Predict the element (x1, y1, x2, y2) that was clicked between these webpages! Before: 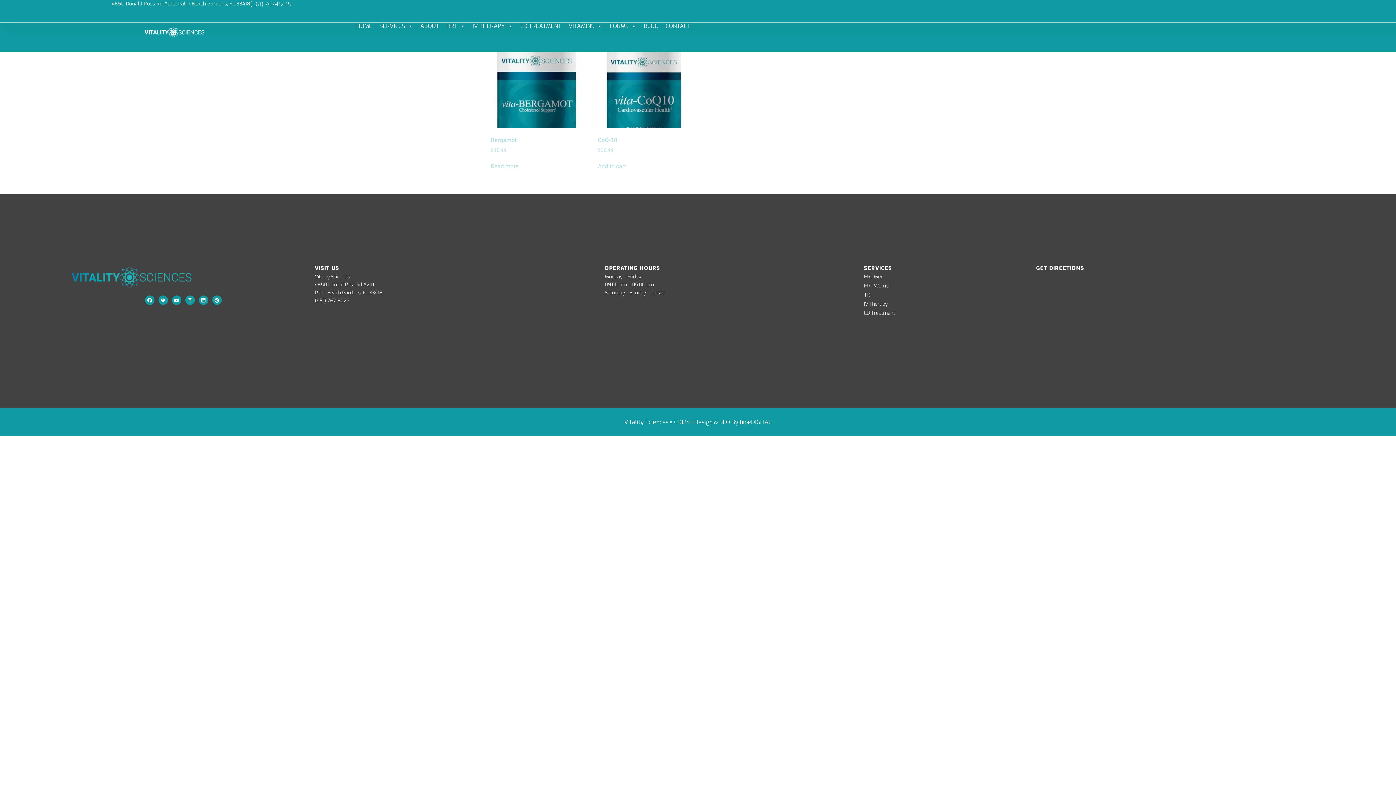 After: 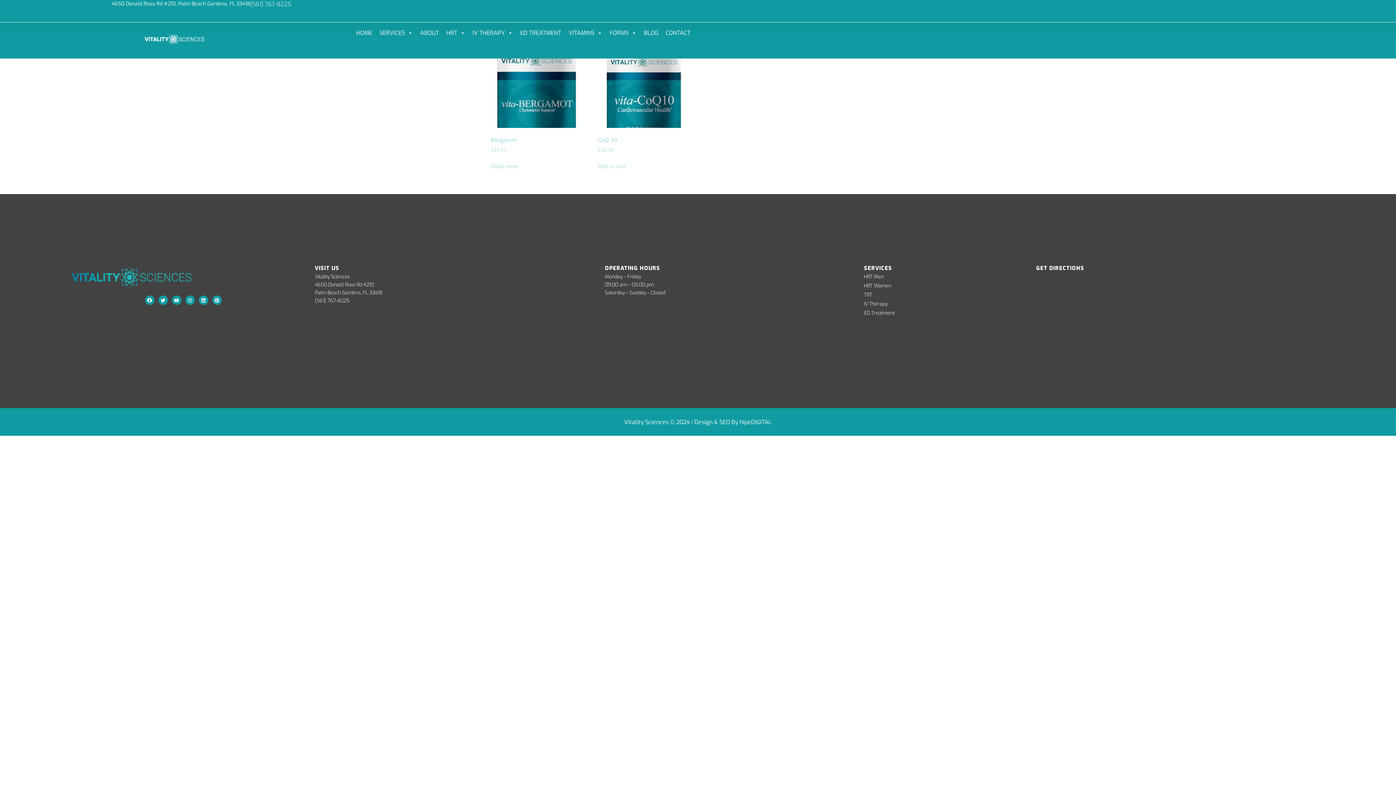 Action: label: (561) 767-8225 bbox: (250, 0, 291, 8)